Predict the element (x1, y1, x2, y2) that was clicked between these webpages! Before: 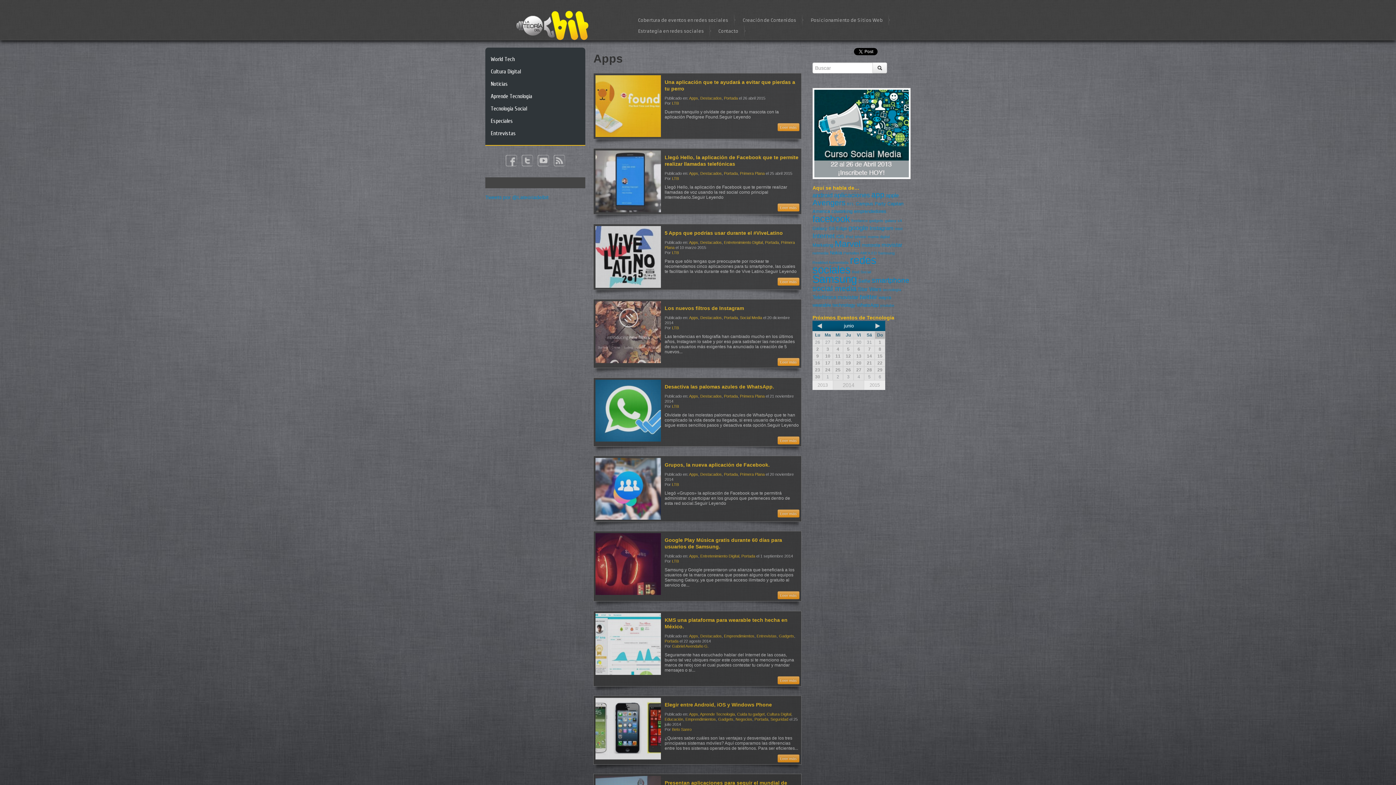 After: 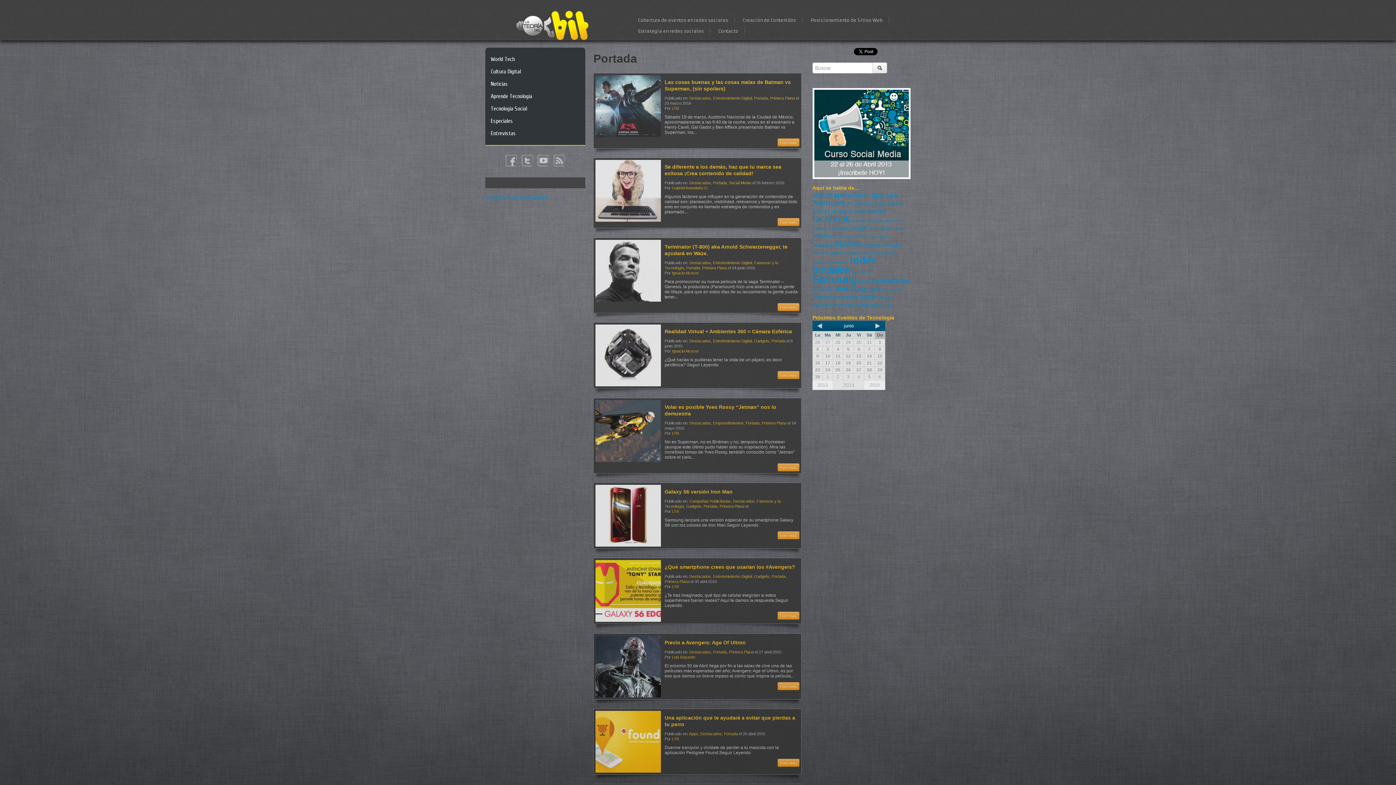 Action: bbox: (724, 394, 737, 398) label: Portada